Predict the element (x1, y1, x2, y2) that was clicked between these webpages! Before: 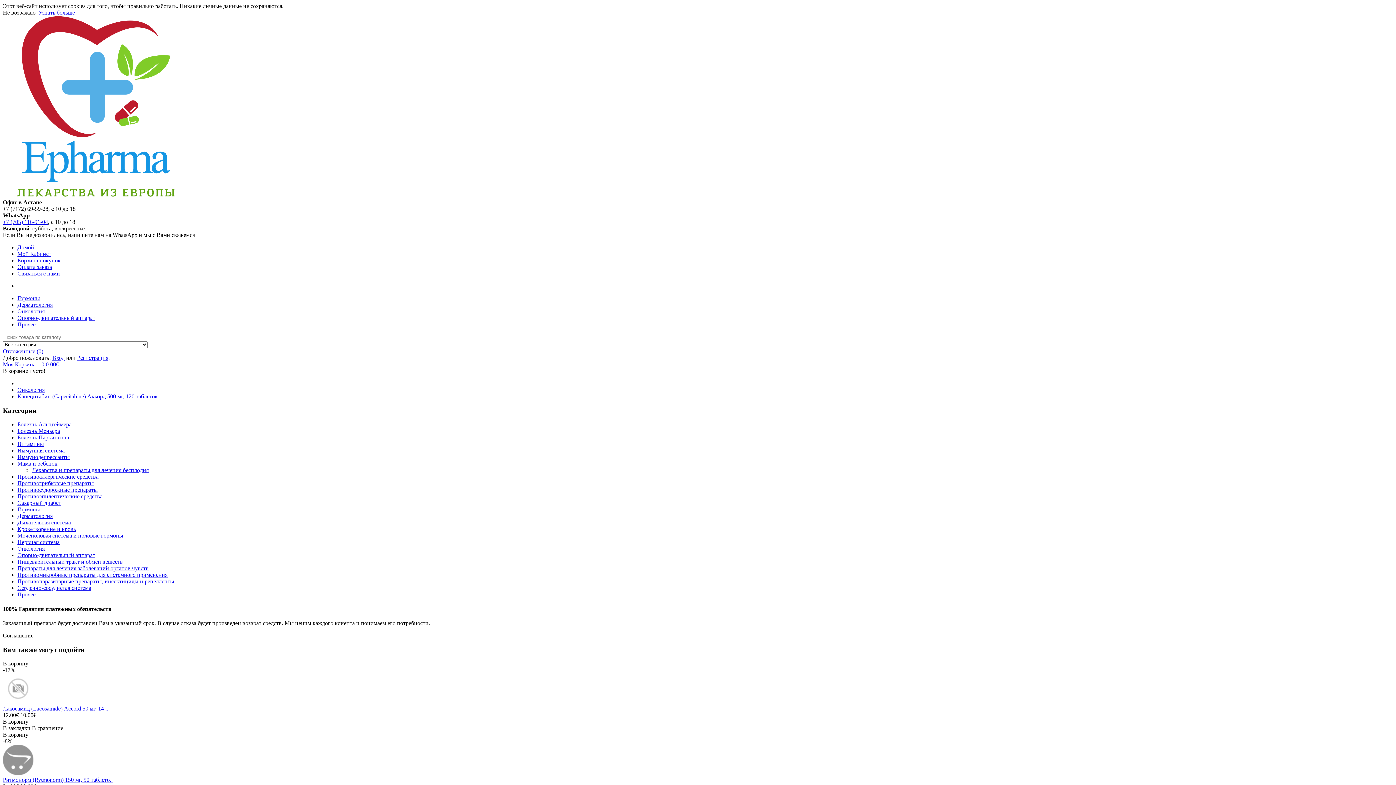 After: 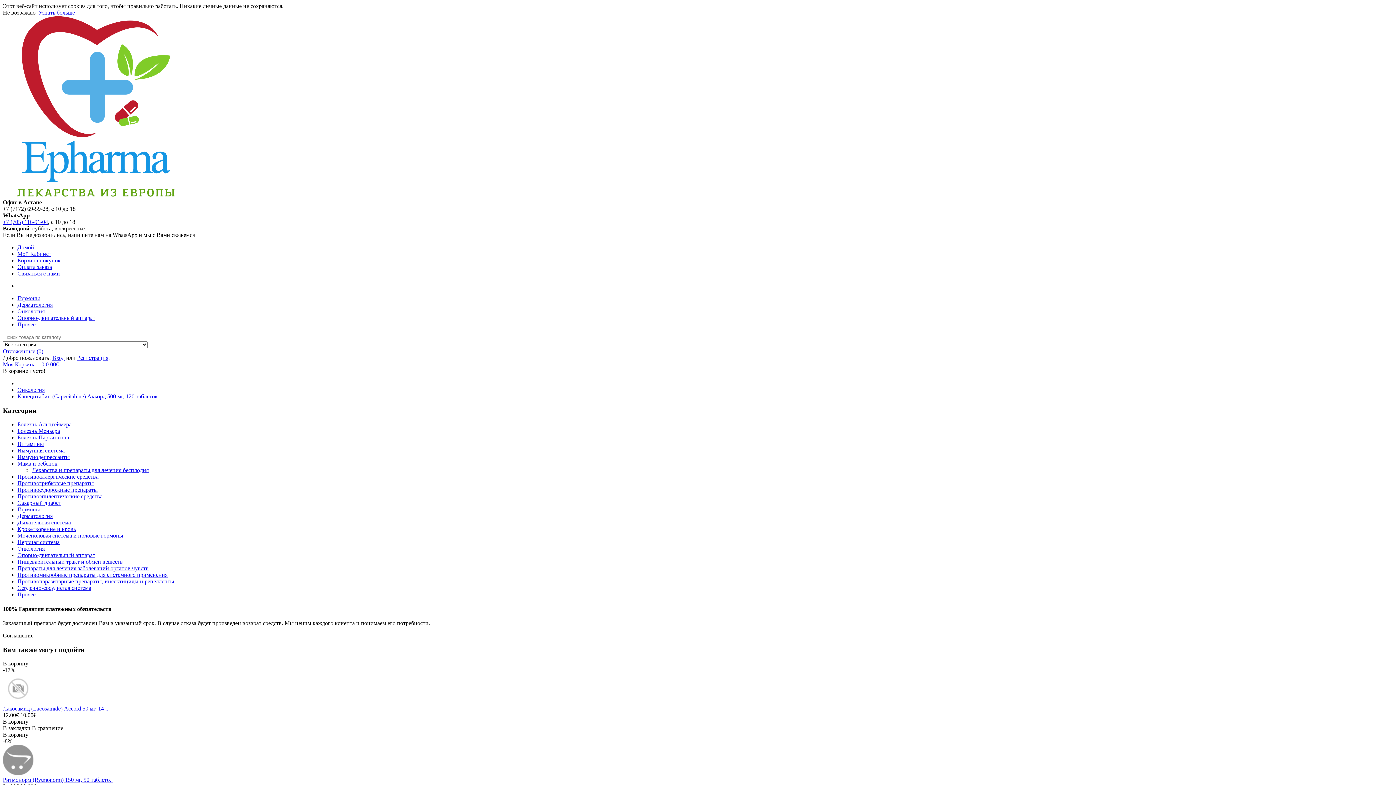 Action: label: В корзину bbox: (2, 719, 28, 725)